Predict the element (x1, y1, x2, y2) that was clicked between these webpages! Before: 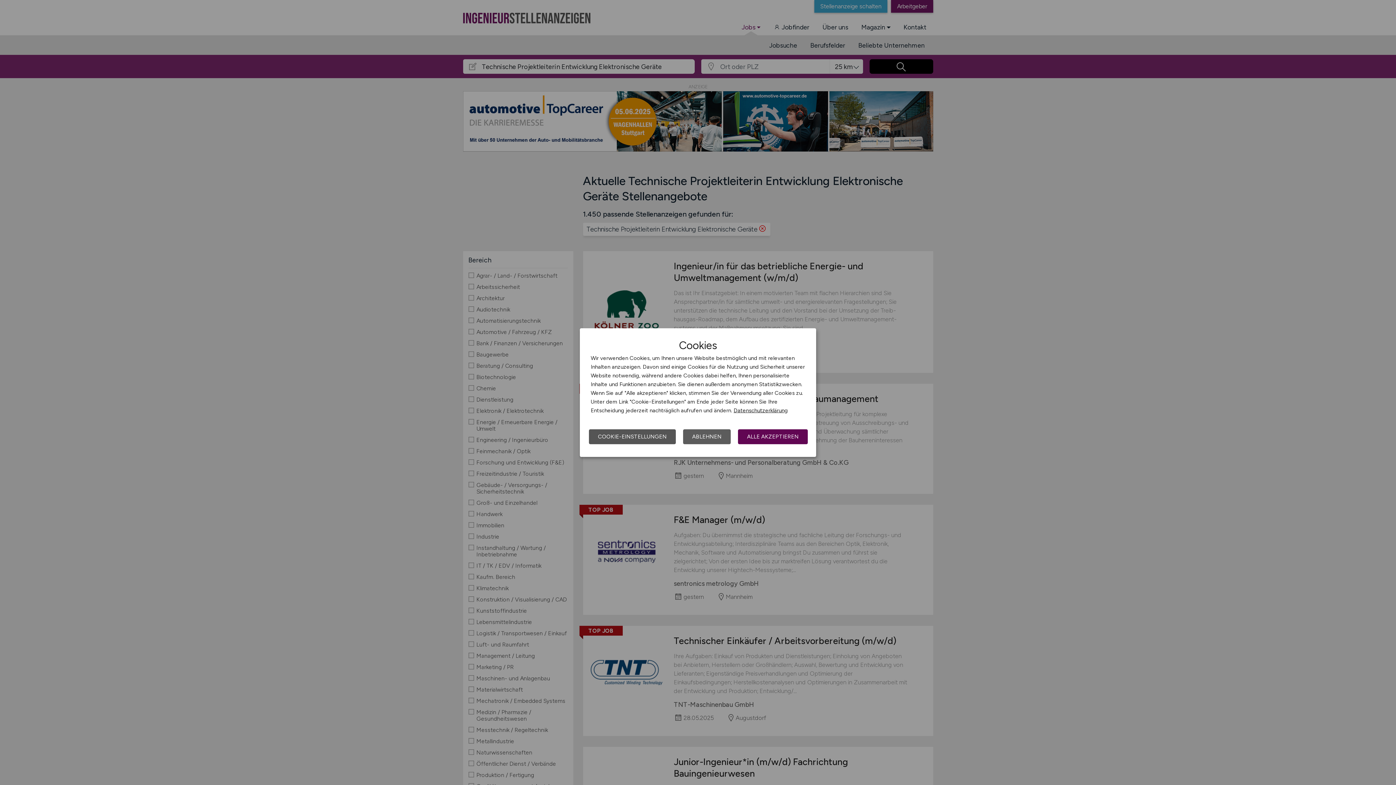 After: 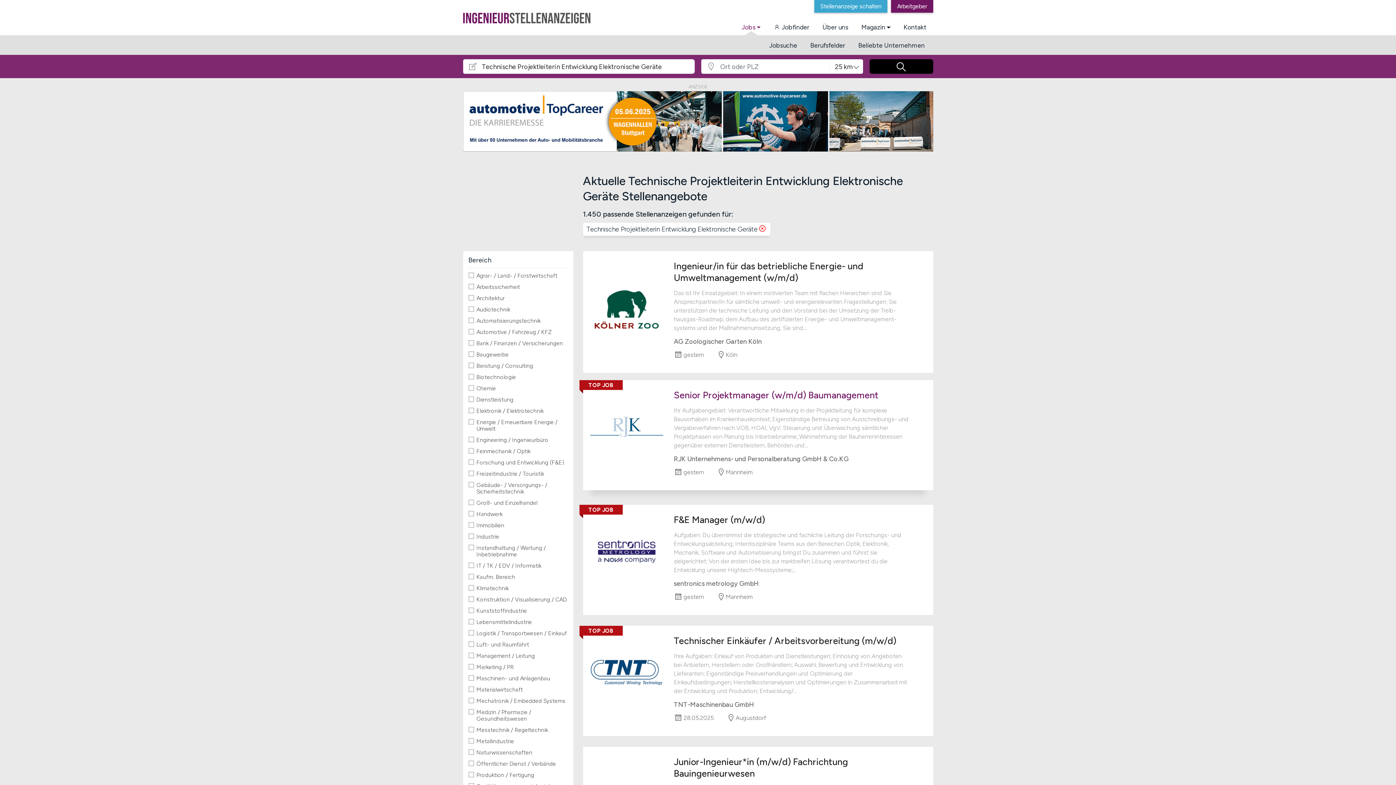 Action: label: ABLEHNEN bbox: (683, 429, 730, 444)